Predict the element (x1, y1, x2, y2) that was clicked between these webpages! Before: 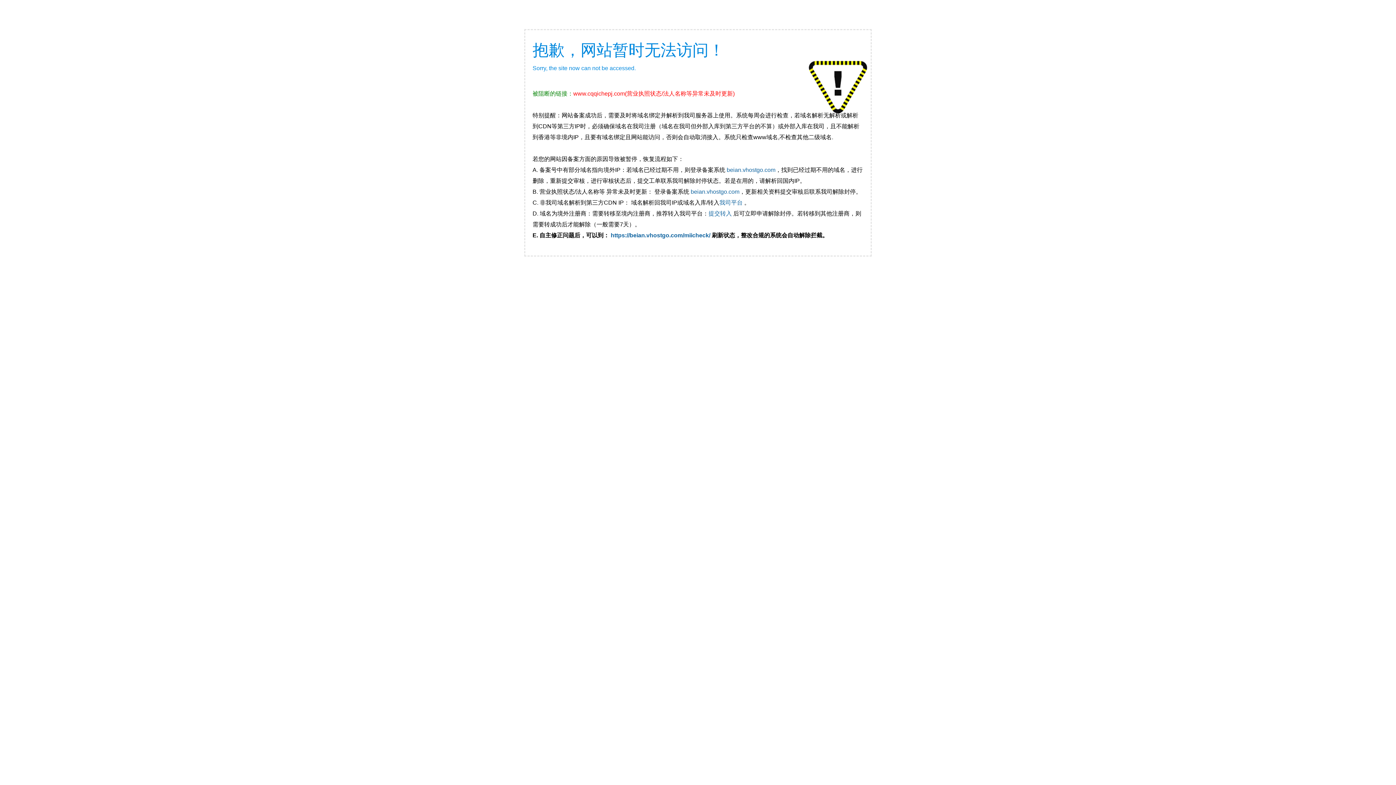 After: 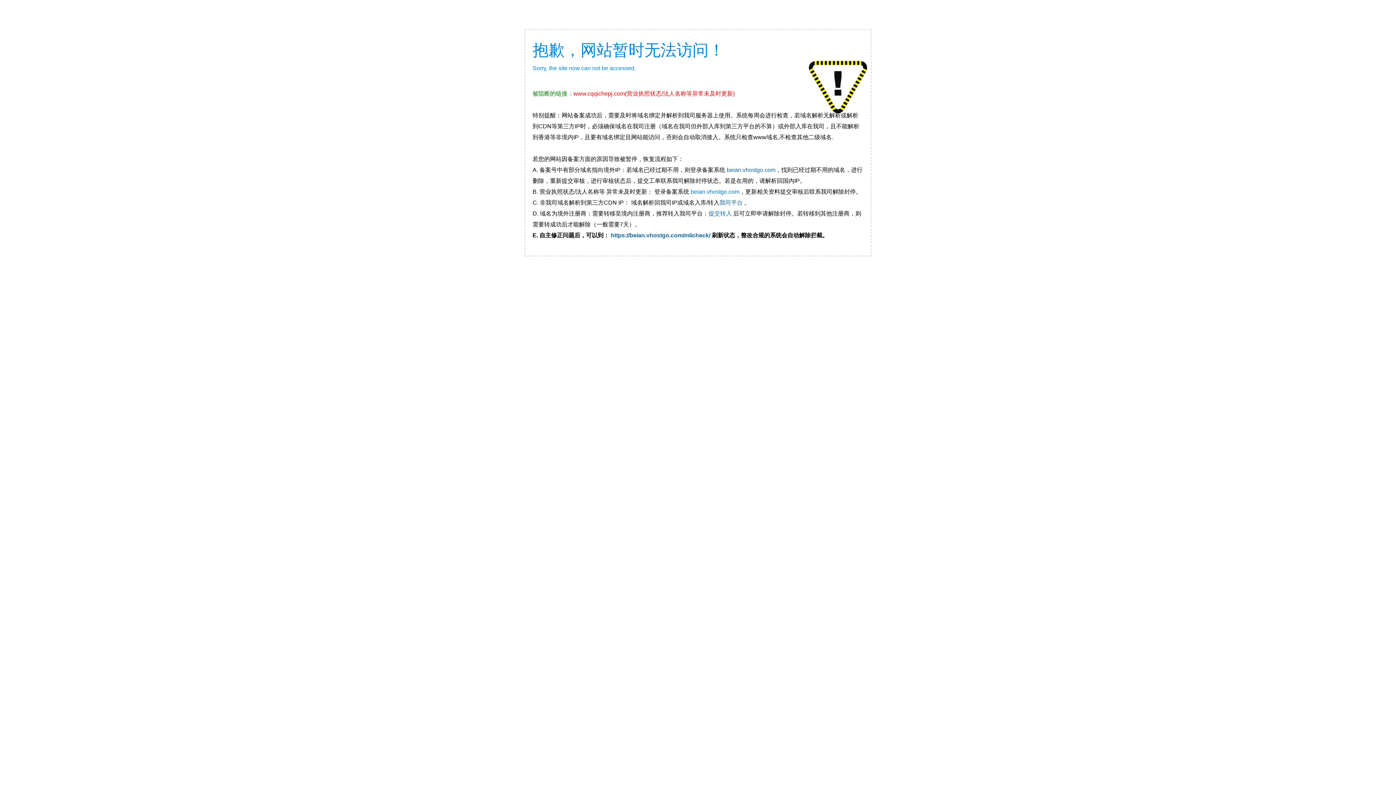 Action: bbox: (690, 188, 739, 194) label: beian.vhostgo.com